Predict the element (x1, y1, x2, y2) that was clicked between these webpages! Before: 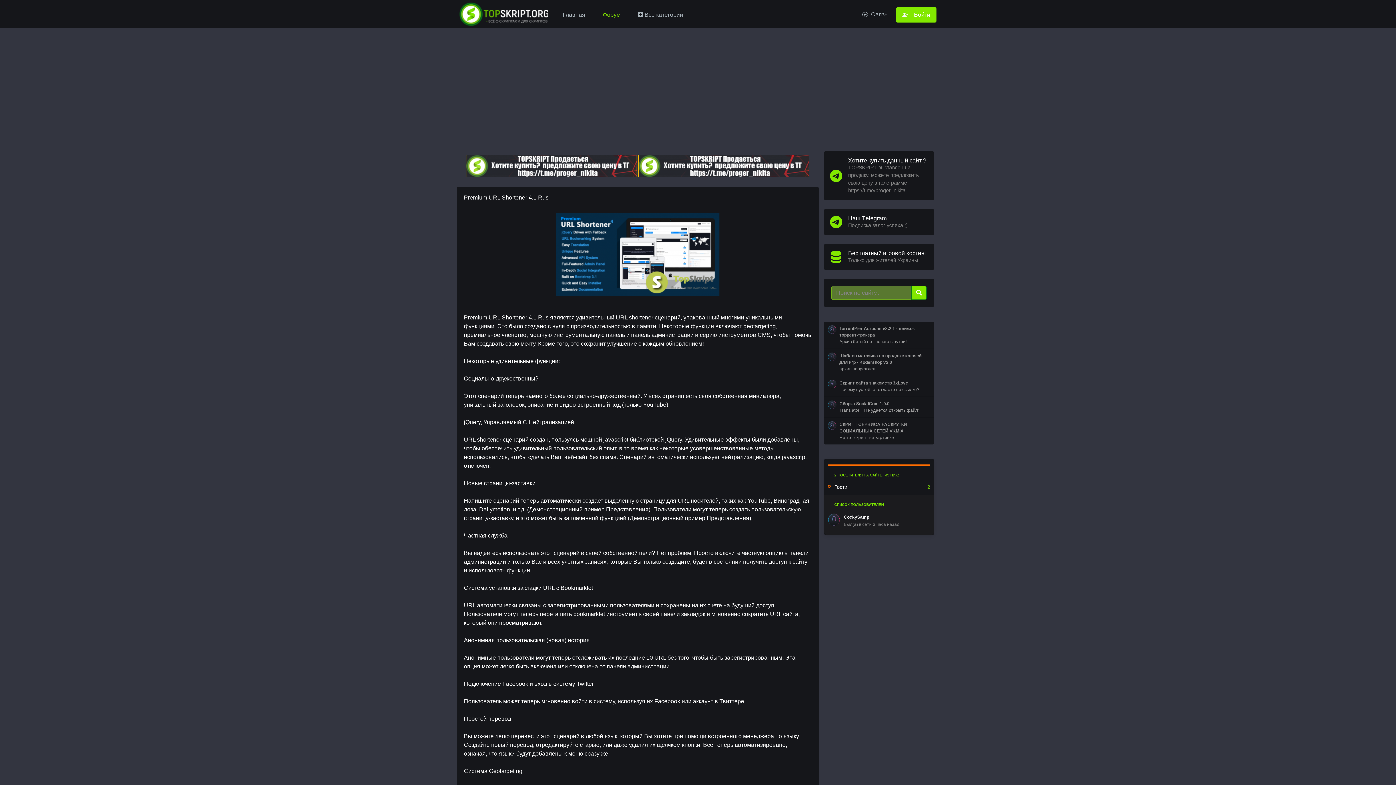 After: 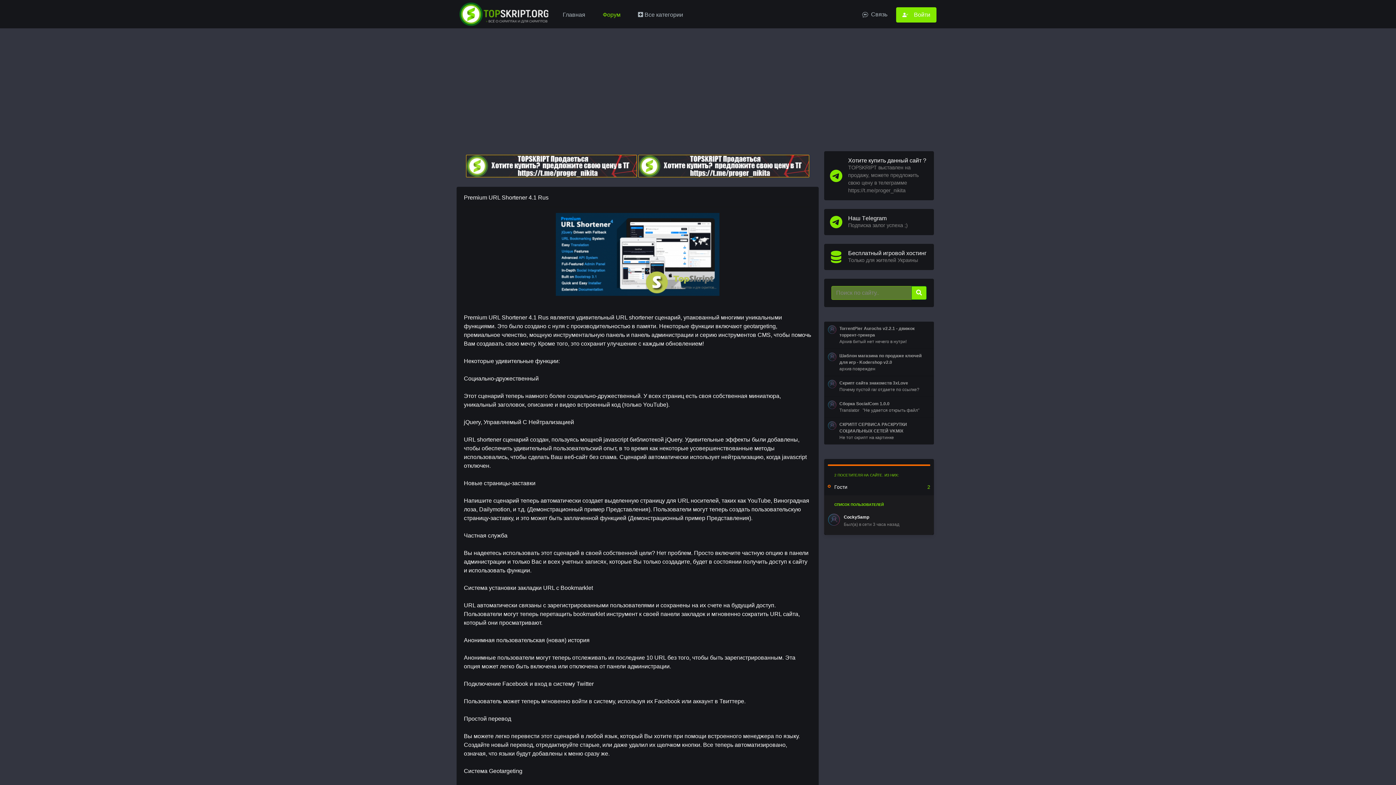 Action: label: Форум bbox: (594, 1, 629, 28)